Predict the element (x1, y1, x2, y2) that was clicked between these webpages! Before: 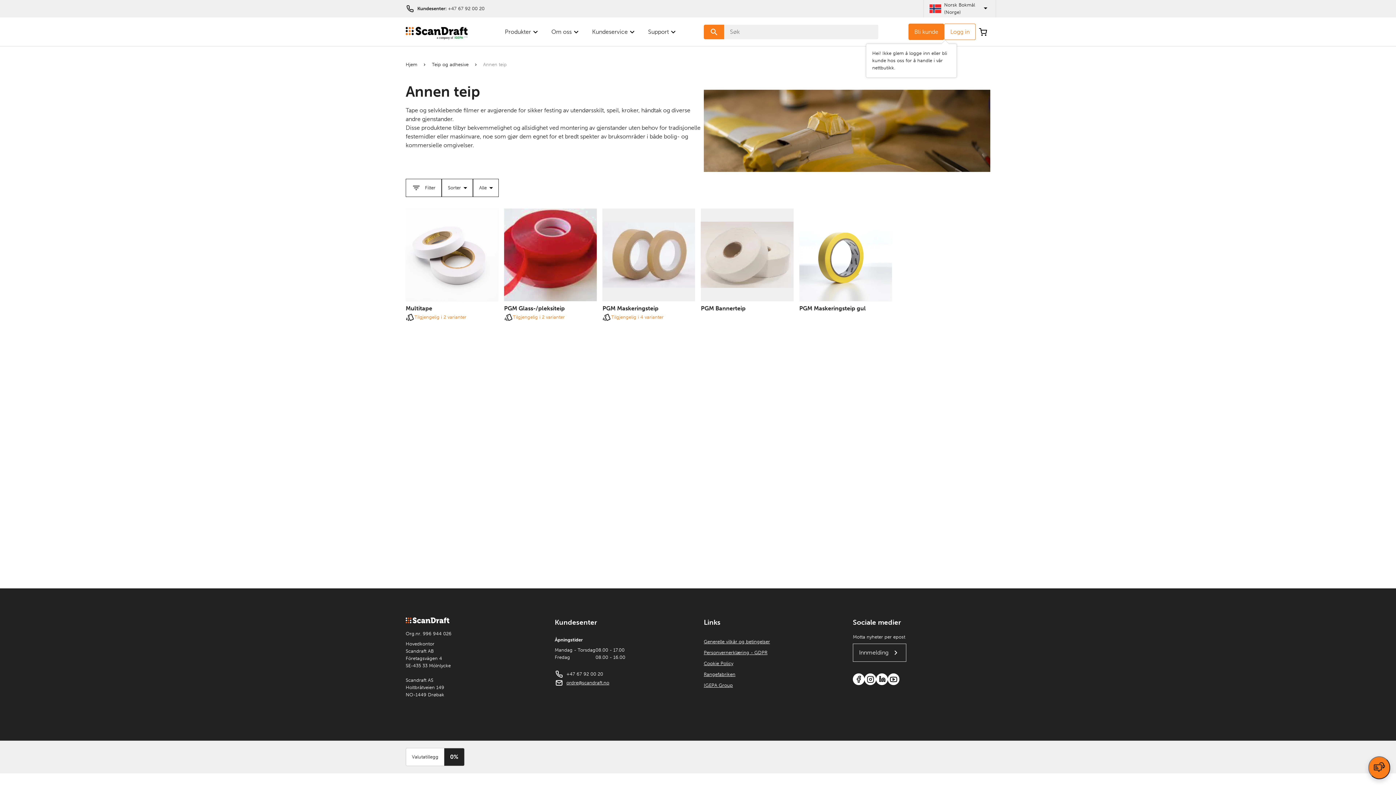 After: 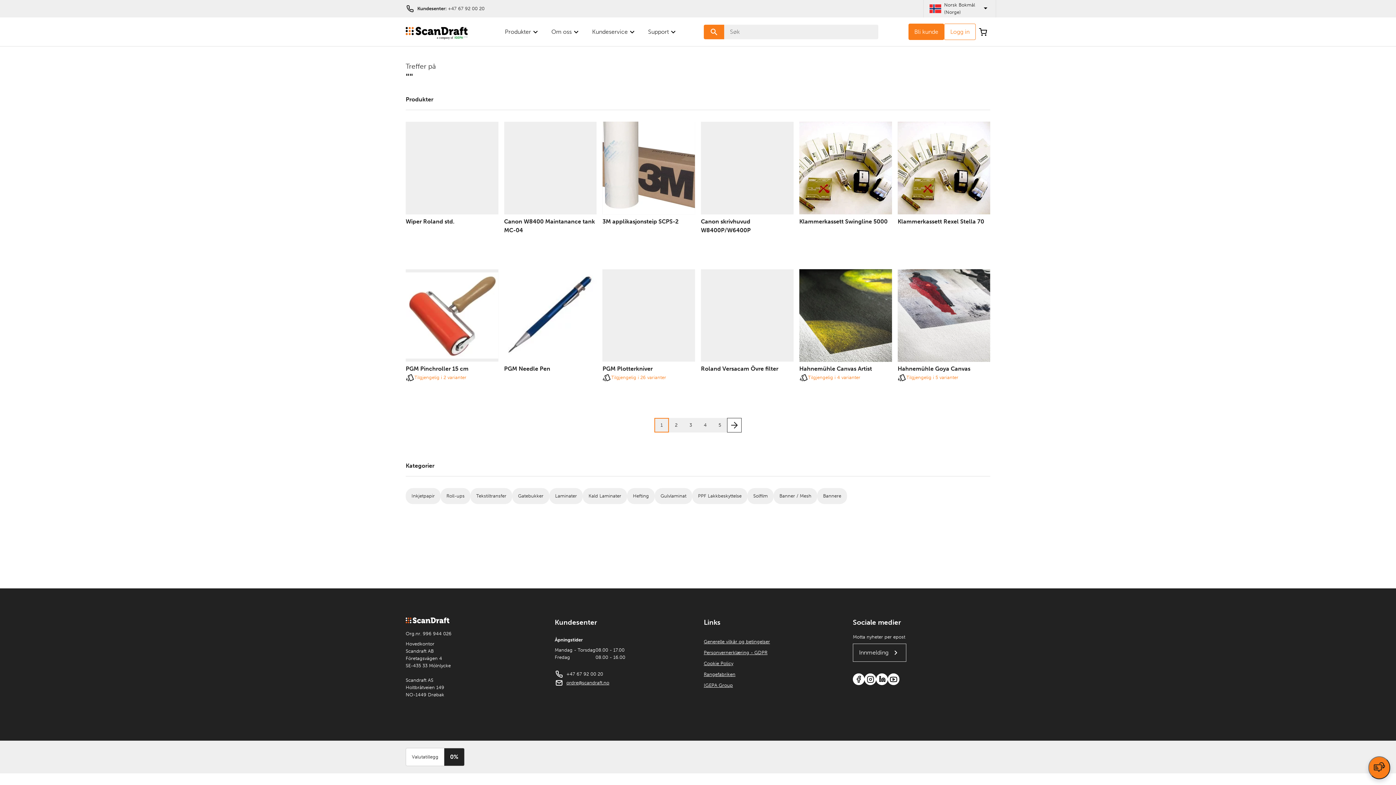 Action: bbox: (703, 24, 724, 39)